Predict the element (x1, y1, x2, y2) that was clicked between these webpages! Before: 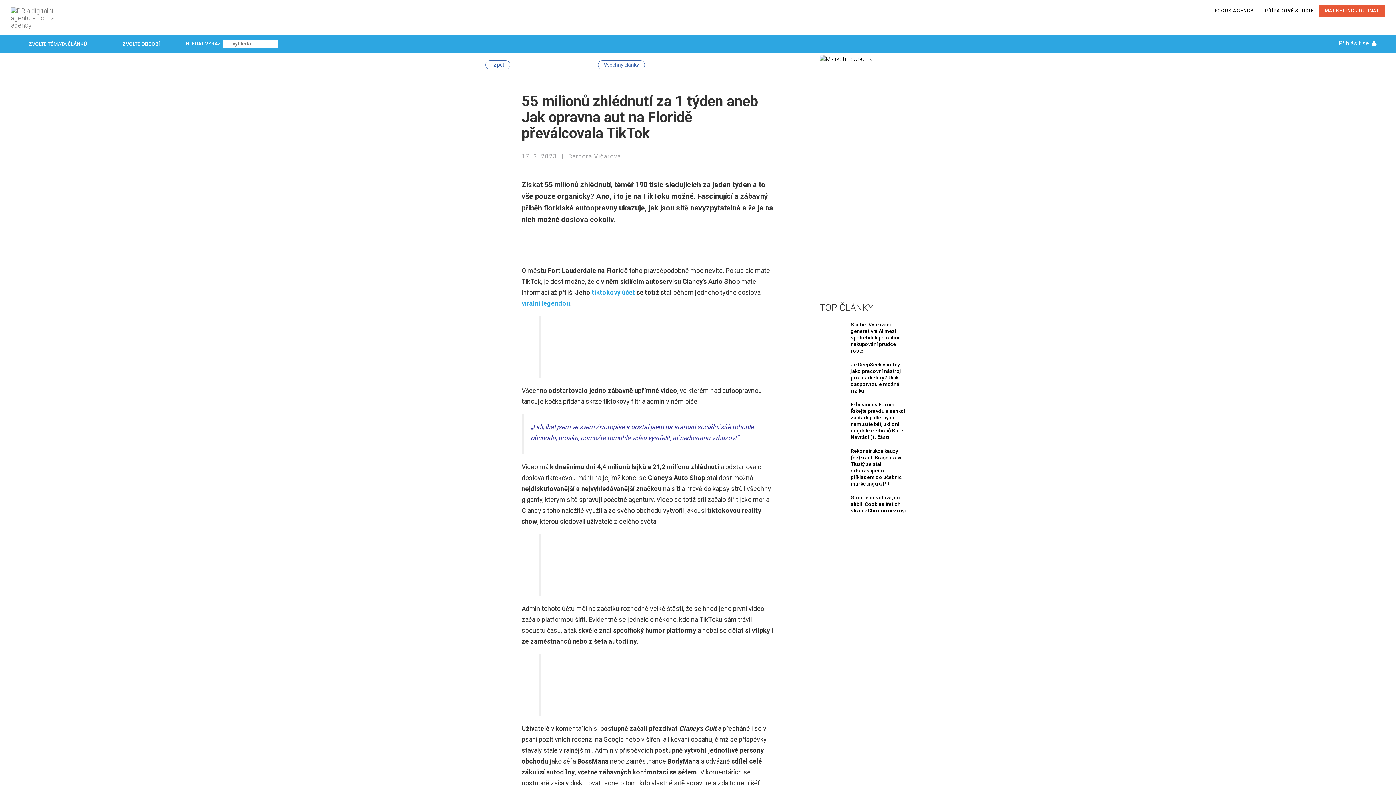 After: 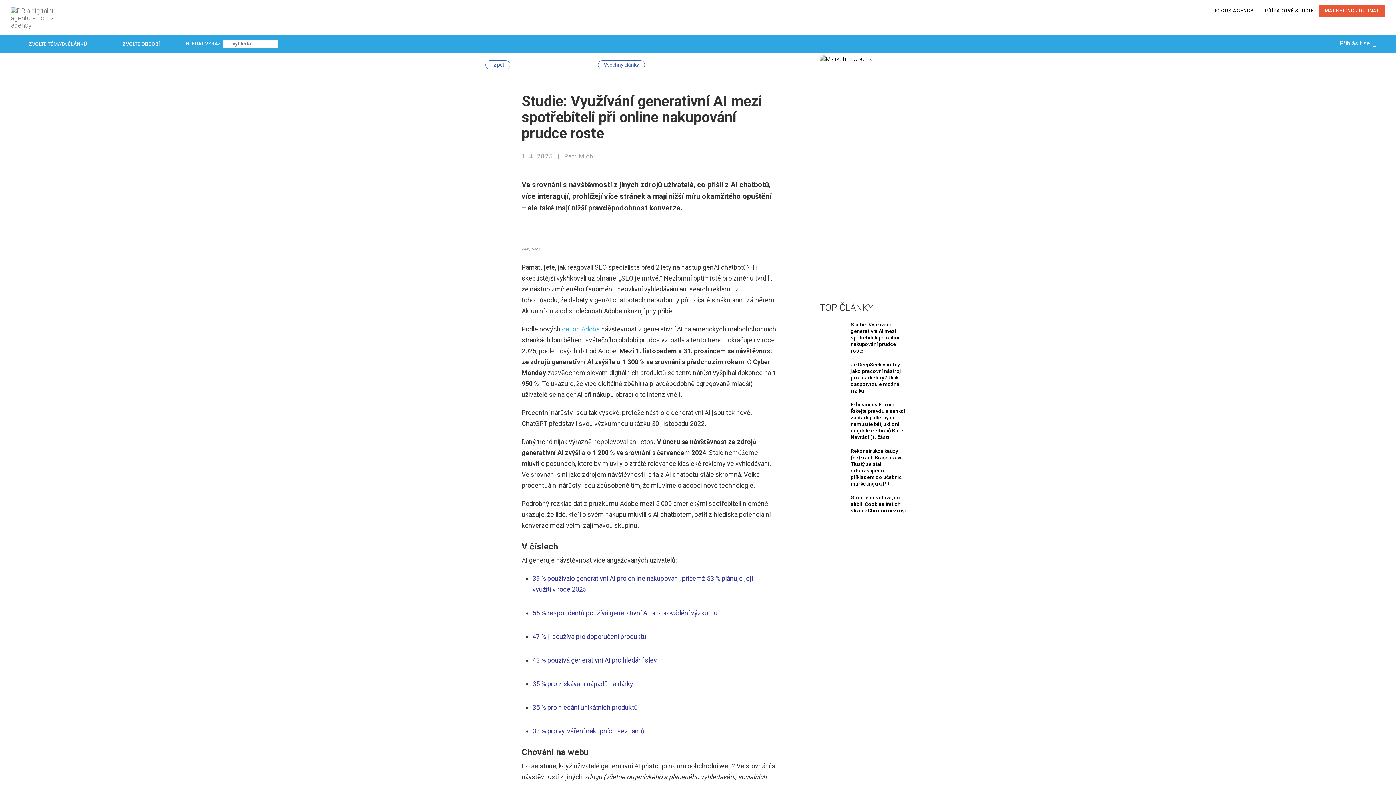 Action: bbox: (847, 321, 910, 354) label: Studie: Využívání generativní AI mezi spotřebiteli při online nakupování prudce roste